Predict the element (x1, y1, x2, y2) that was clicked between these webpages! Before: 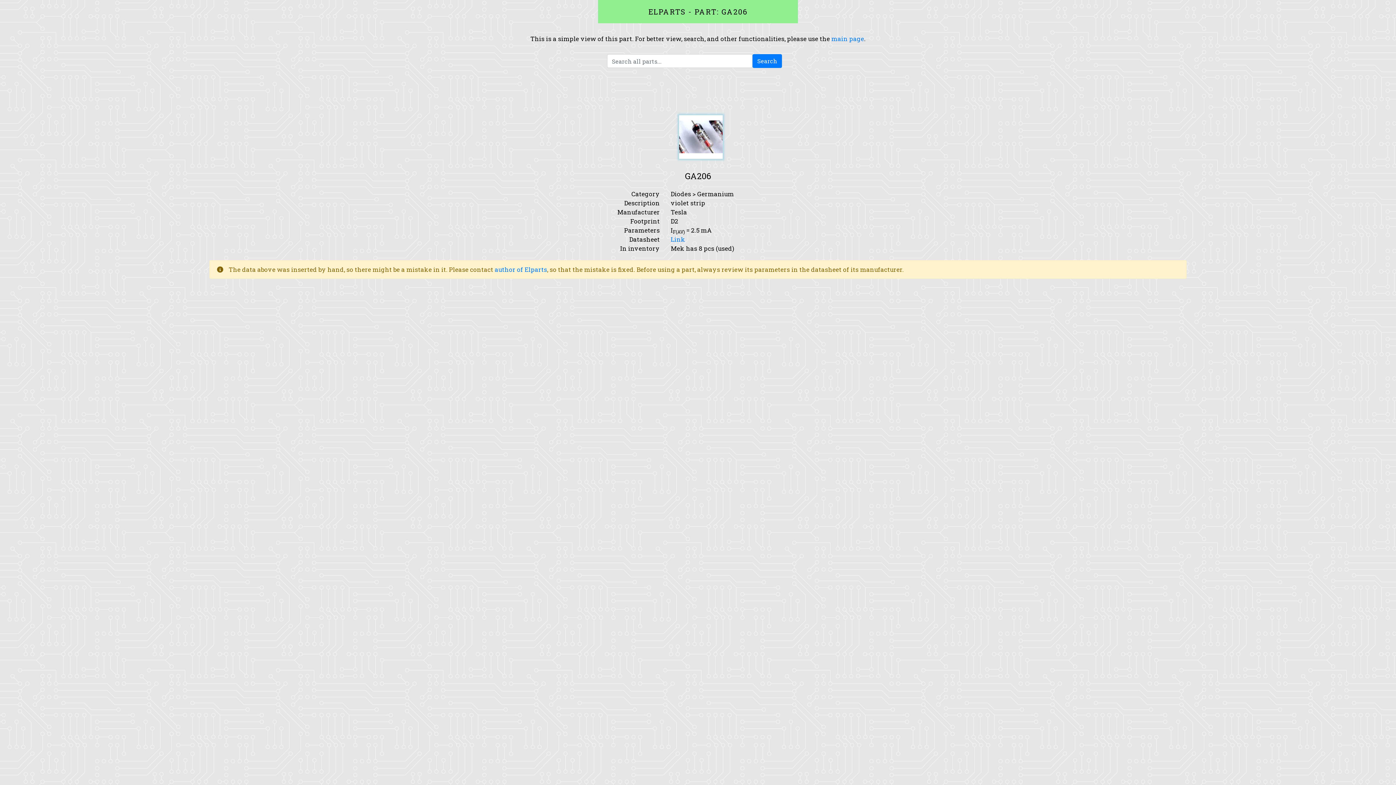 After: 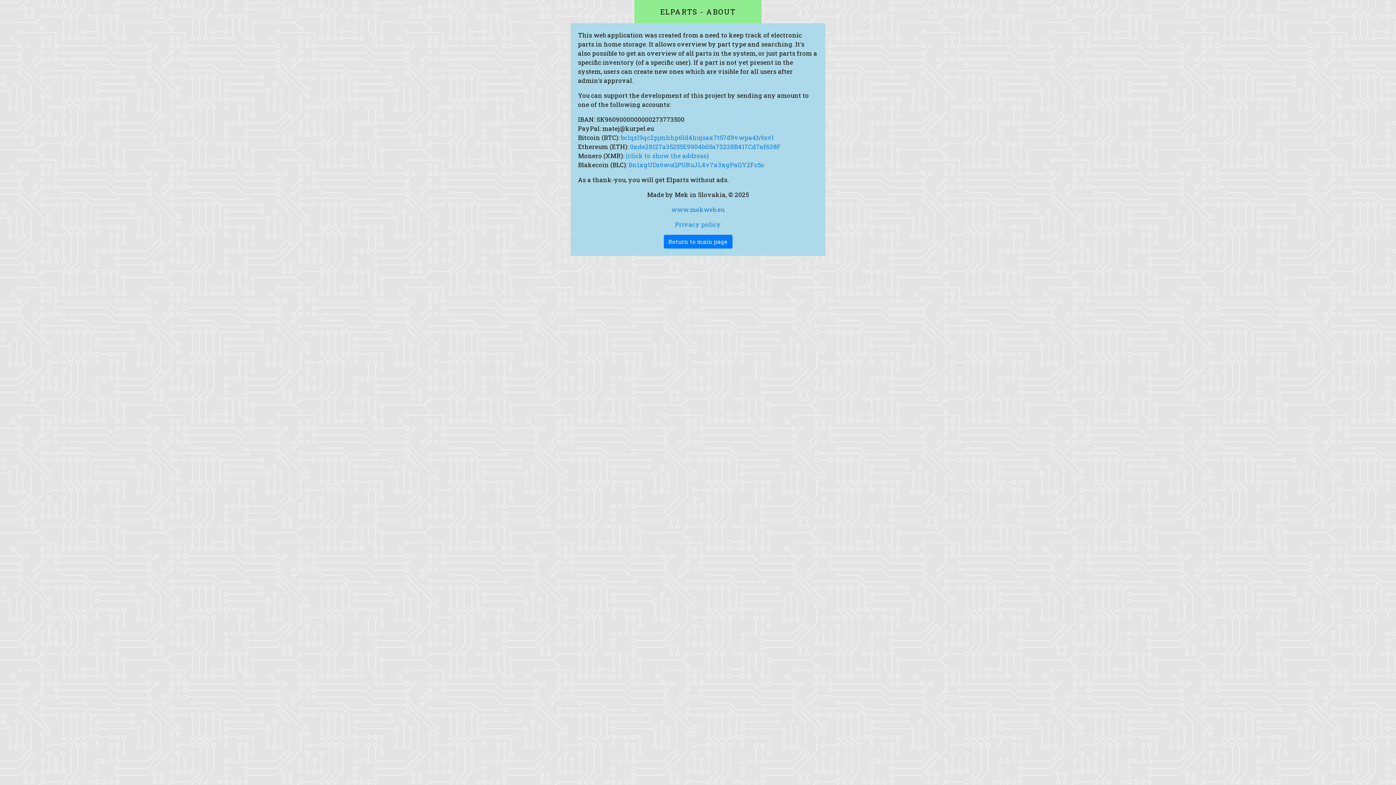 Action: label: author of Elparts bbox: (494, 265, 547, 273)